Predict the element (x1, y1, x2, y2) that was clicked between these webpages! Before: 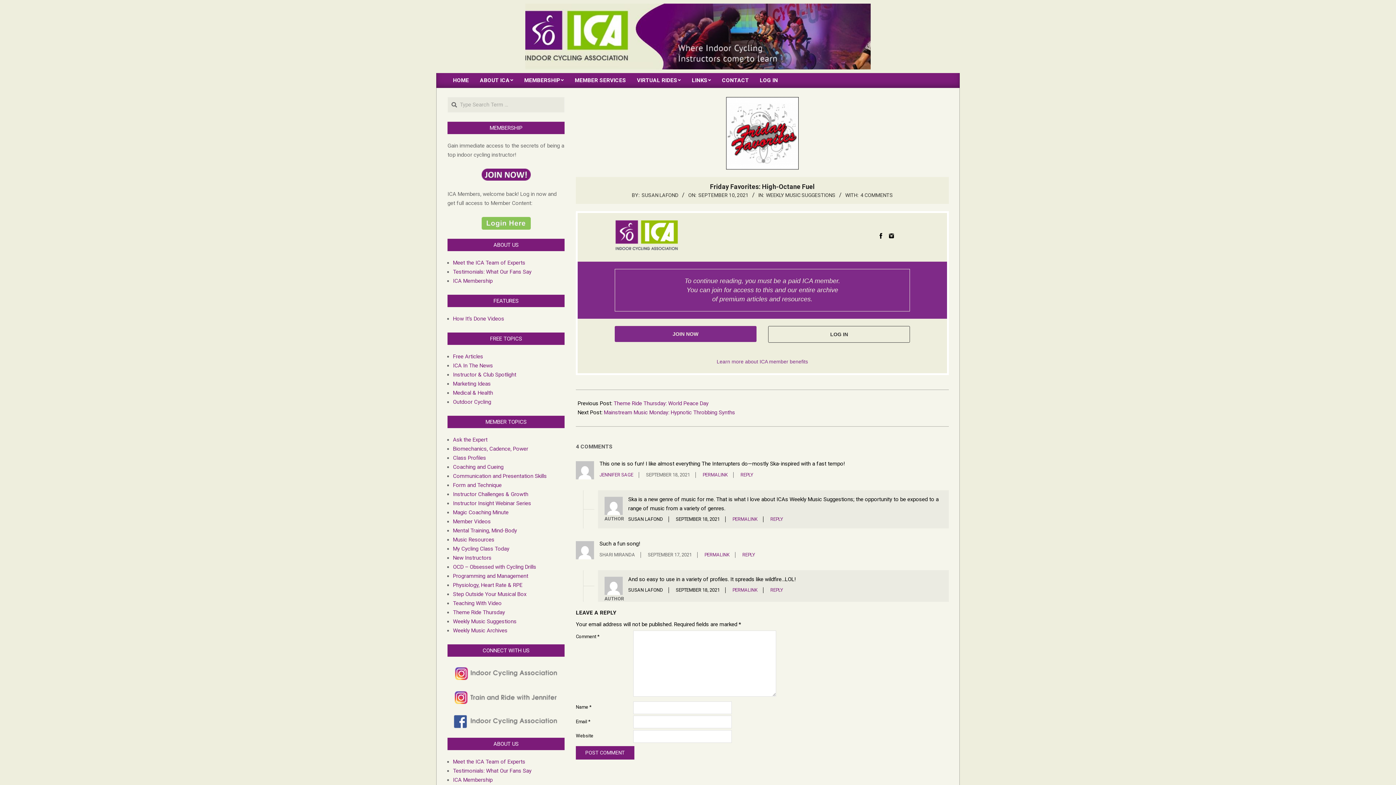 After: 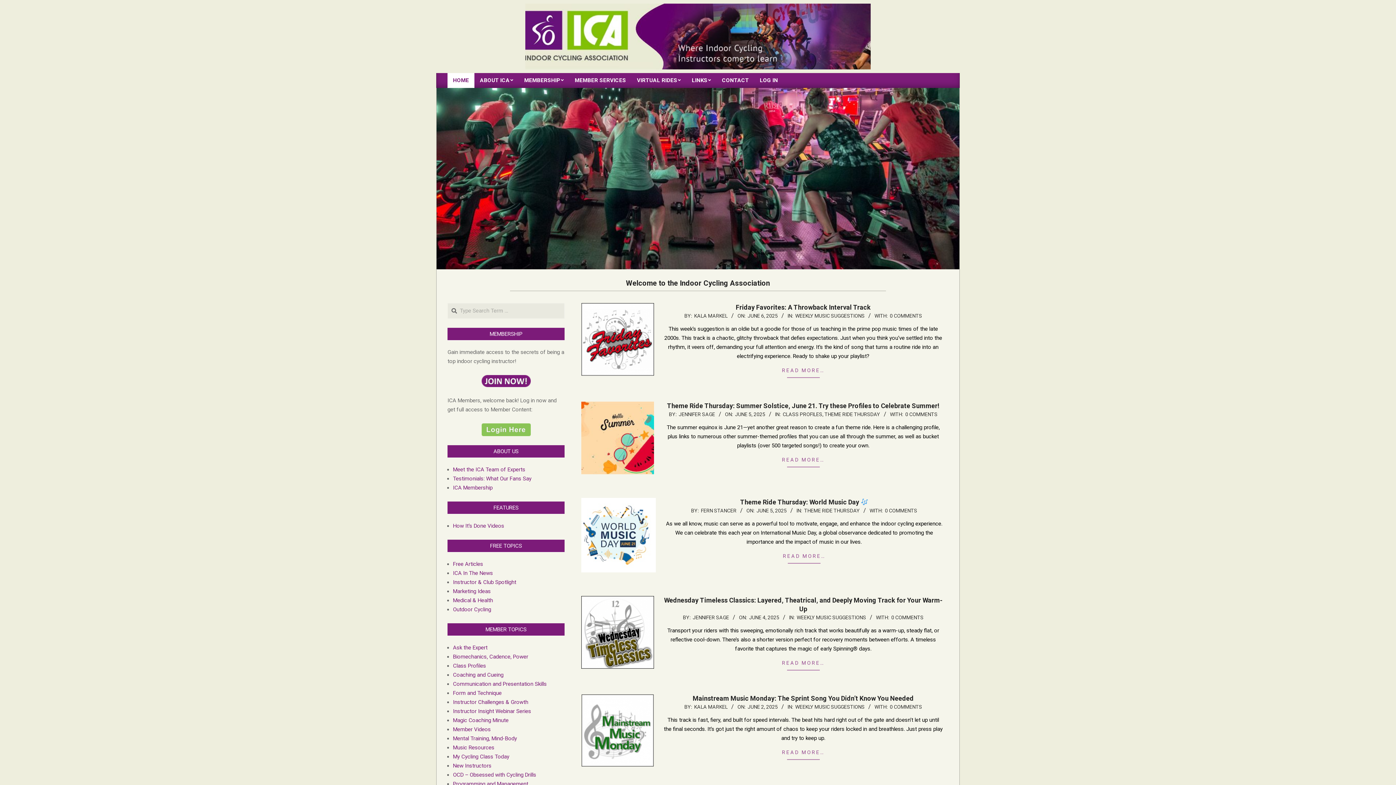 Action: bbox: (599, 472, 633, 477) label: JENNIFER SAGE